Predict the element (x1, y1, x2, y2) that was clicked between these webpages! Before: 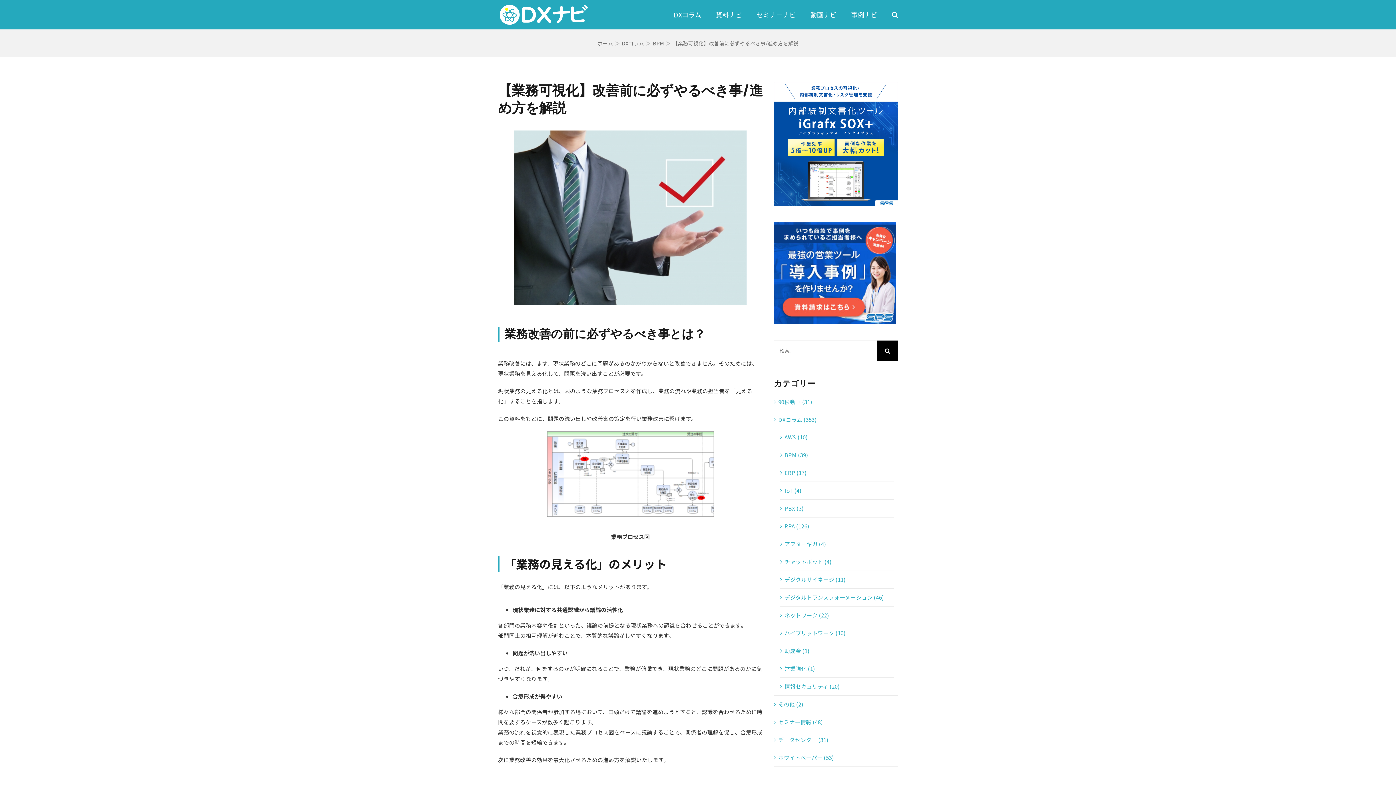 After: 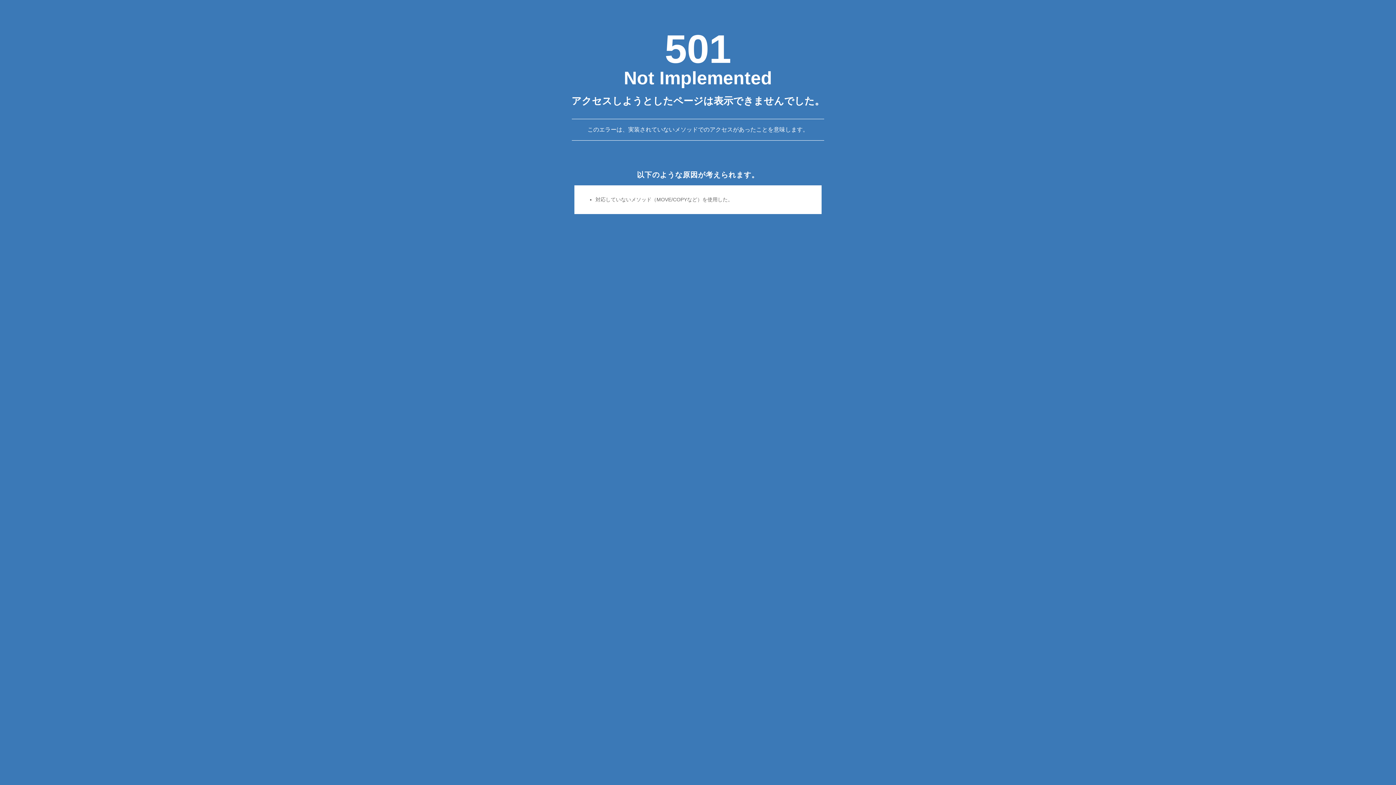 Action: label: その他 (2) bbox: (778, 699, 894, 709)